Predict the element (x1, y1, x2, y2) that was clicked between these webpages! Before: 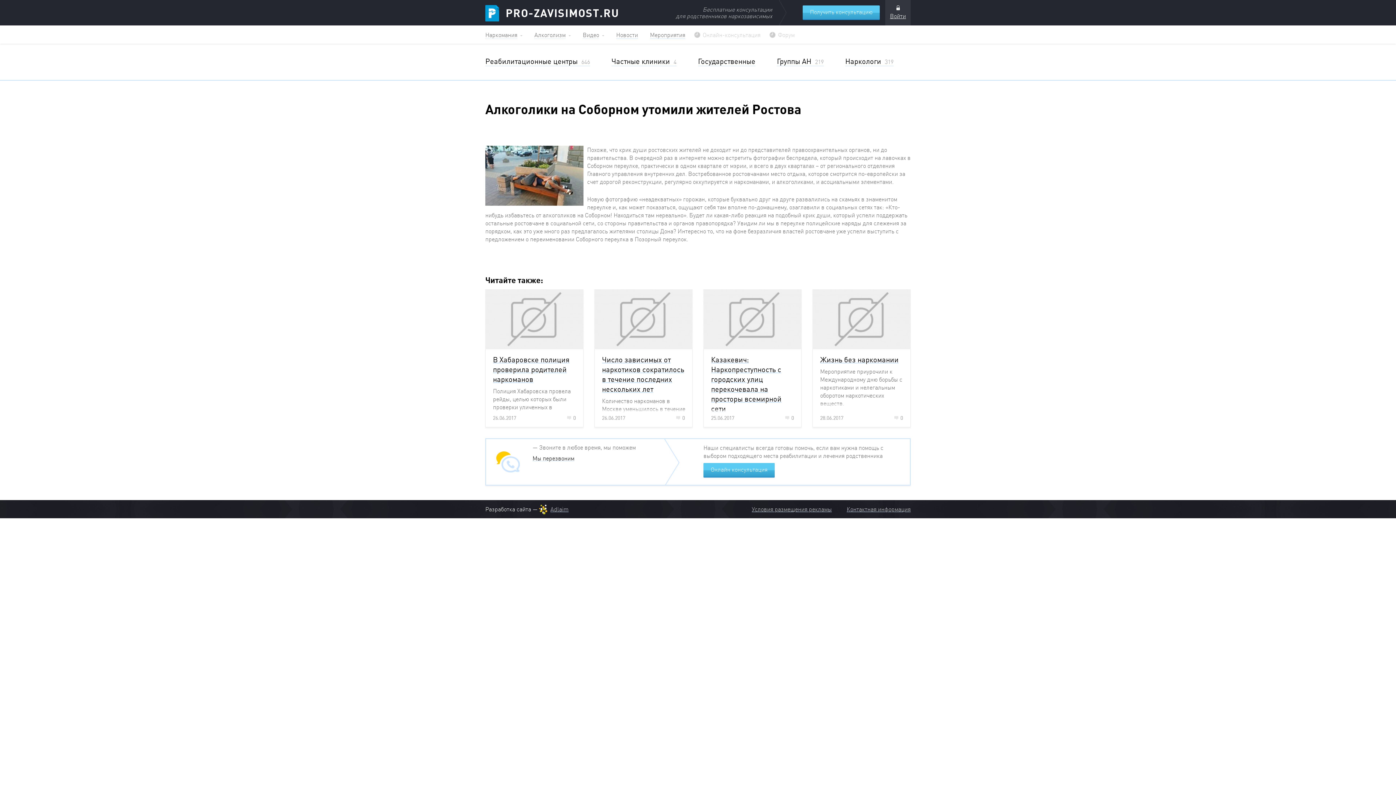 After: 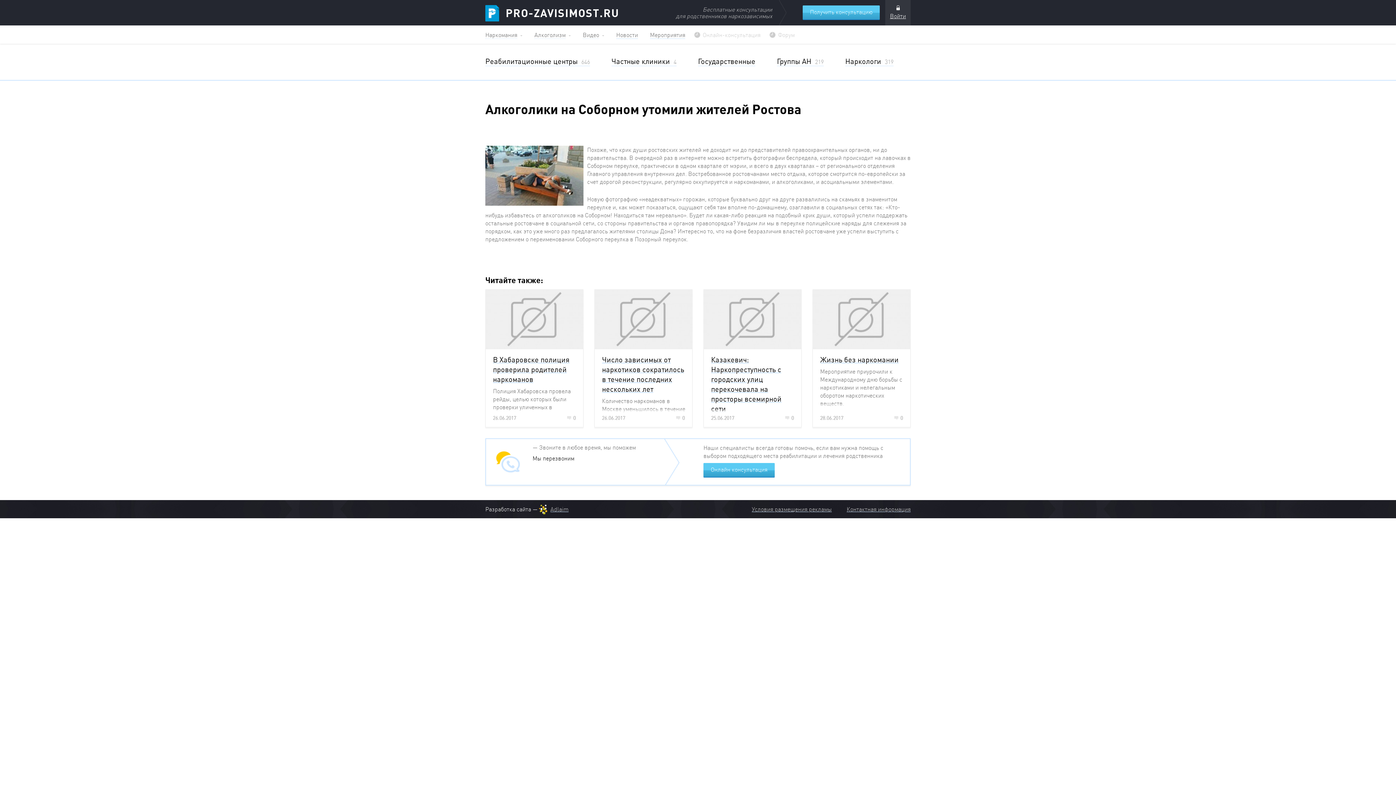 Action: bbox: (532, 454, 574, 462) label: Мы перезвоним